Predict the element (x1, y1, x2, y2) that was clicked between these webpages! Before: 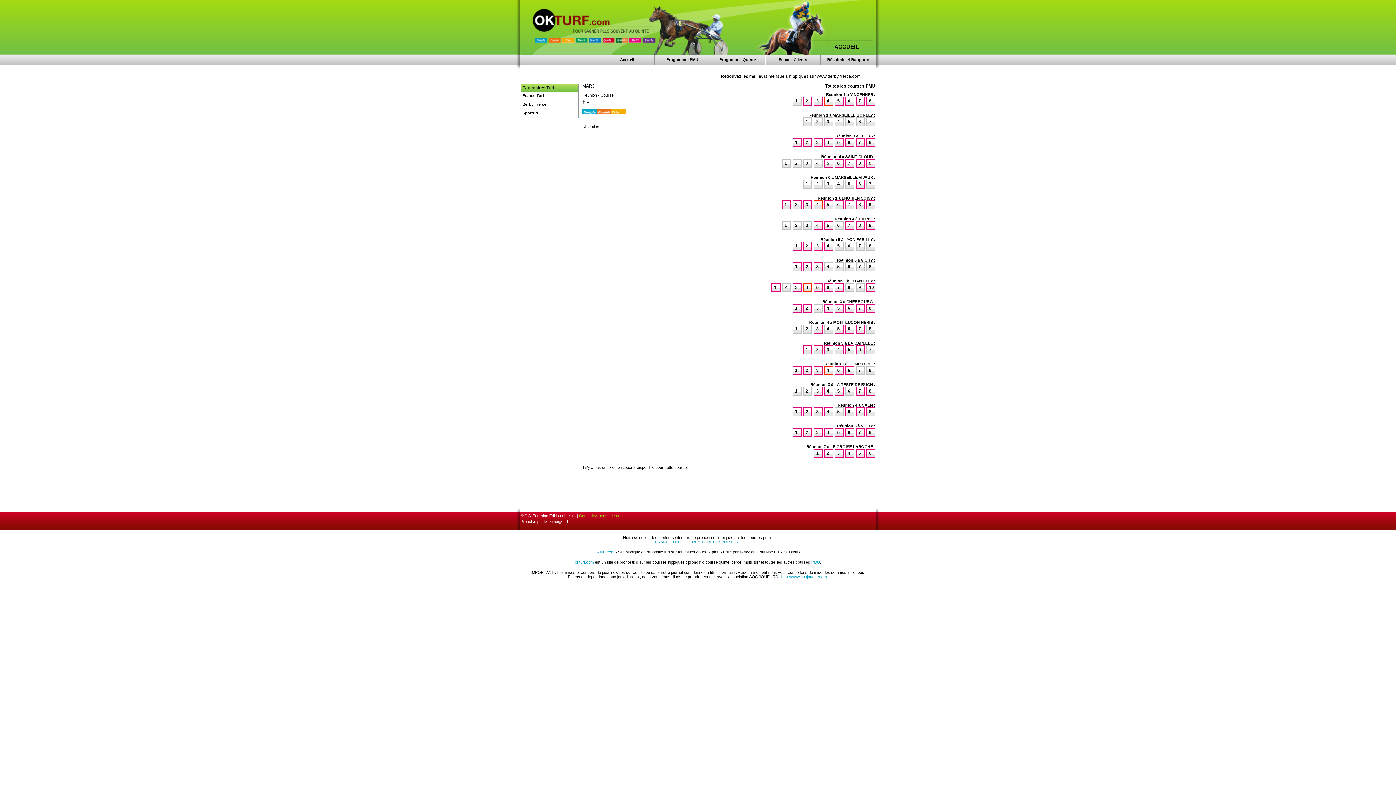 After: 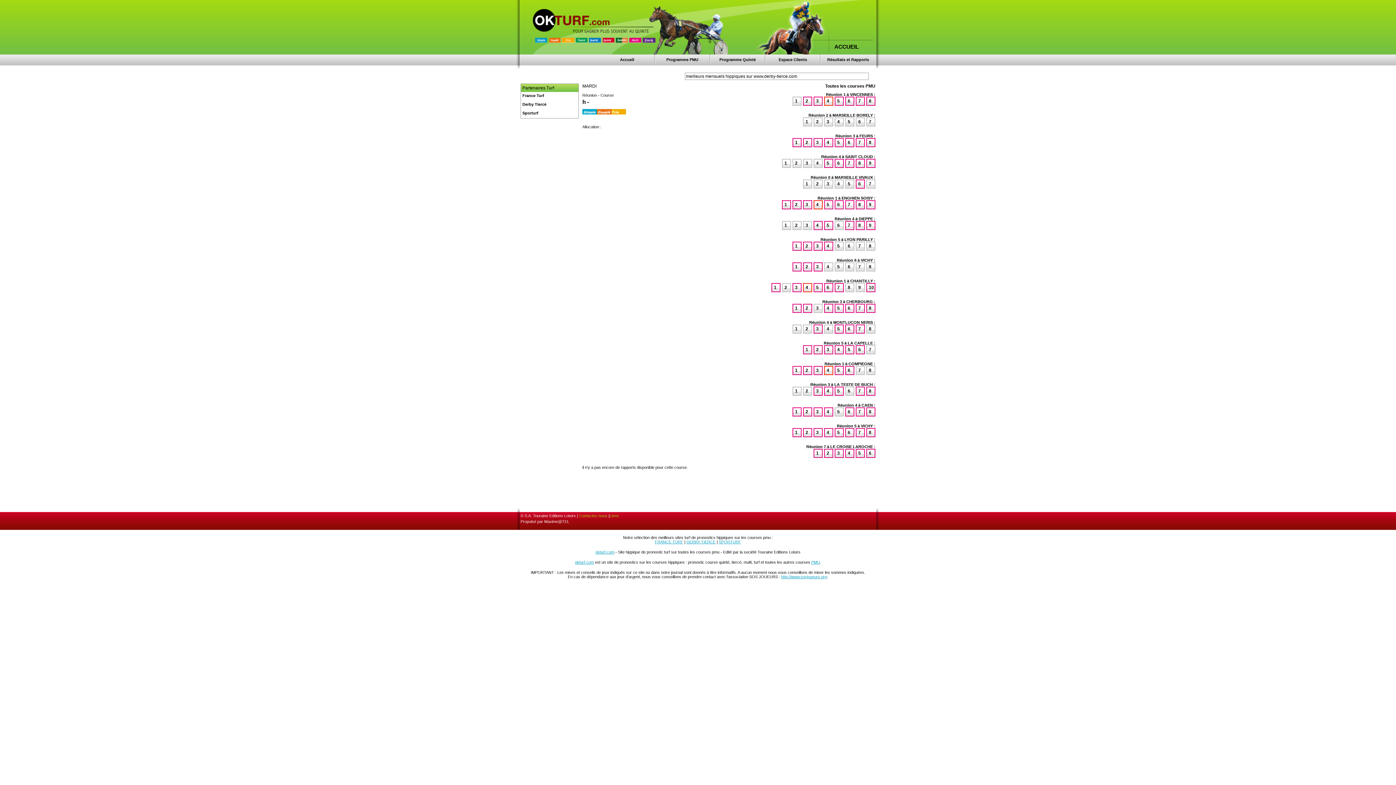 Action: label: 1 bbox: (784, 160, 787, 165)